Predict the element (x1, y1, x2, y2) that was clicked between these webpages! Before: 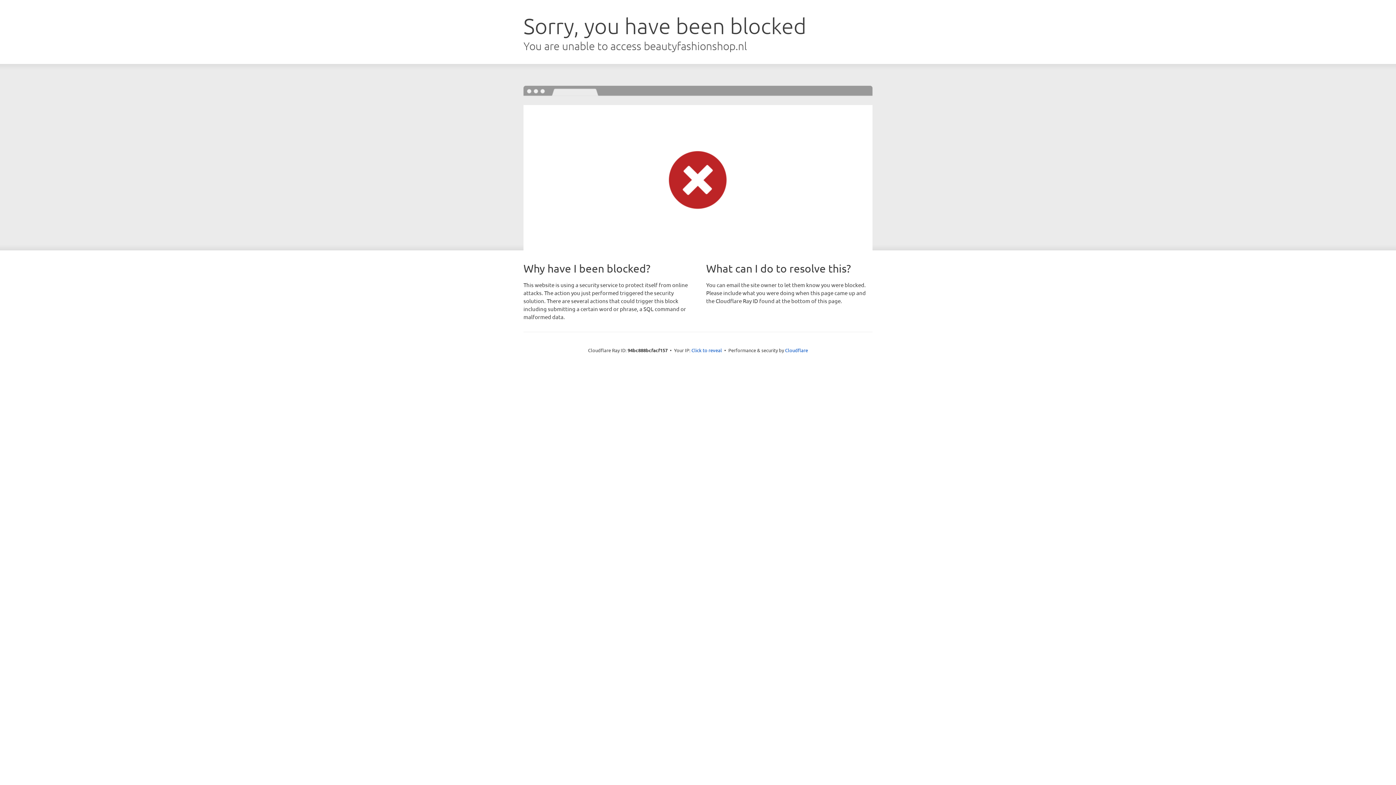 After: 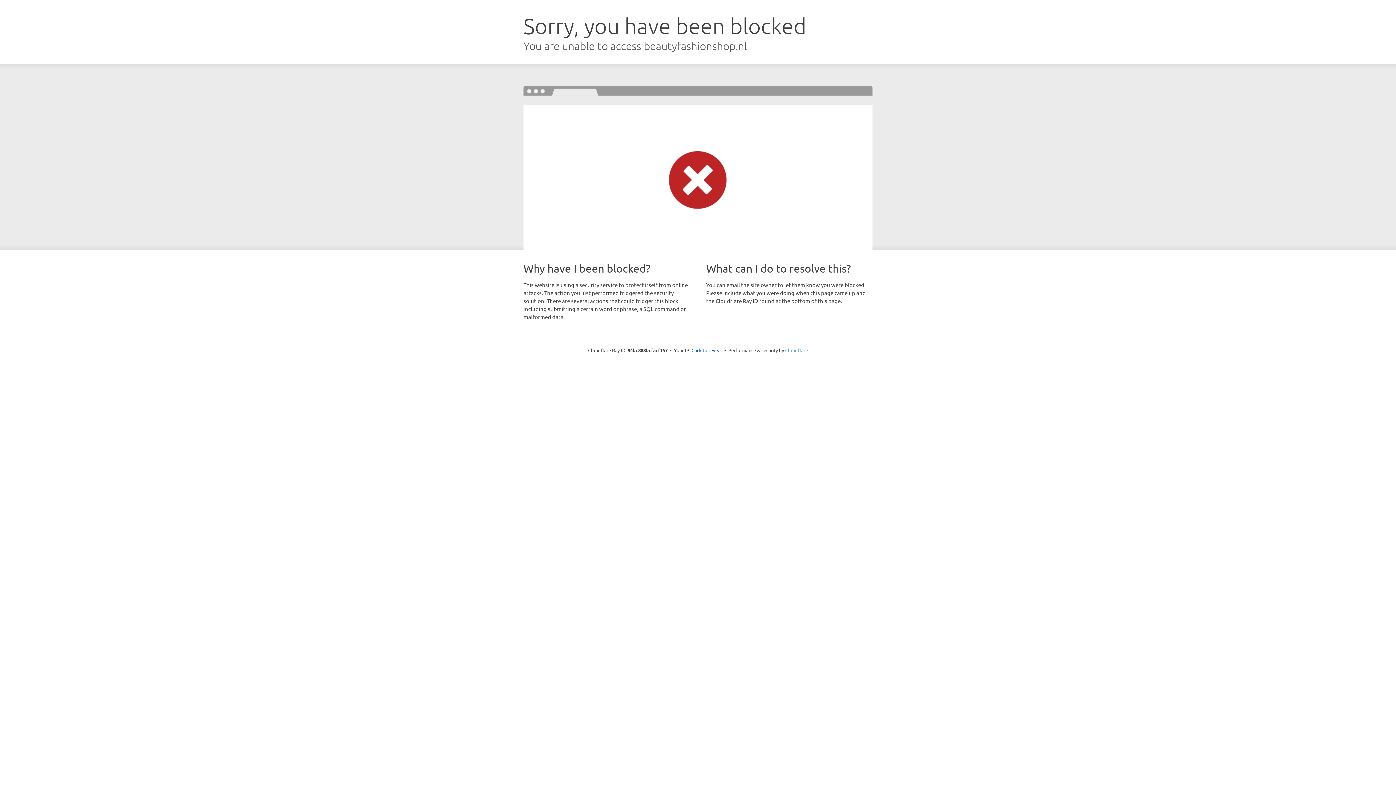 Action: bbox: (785, 347, 808, 353) label: Cloudflare